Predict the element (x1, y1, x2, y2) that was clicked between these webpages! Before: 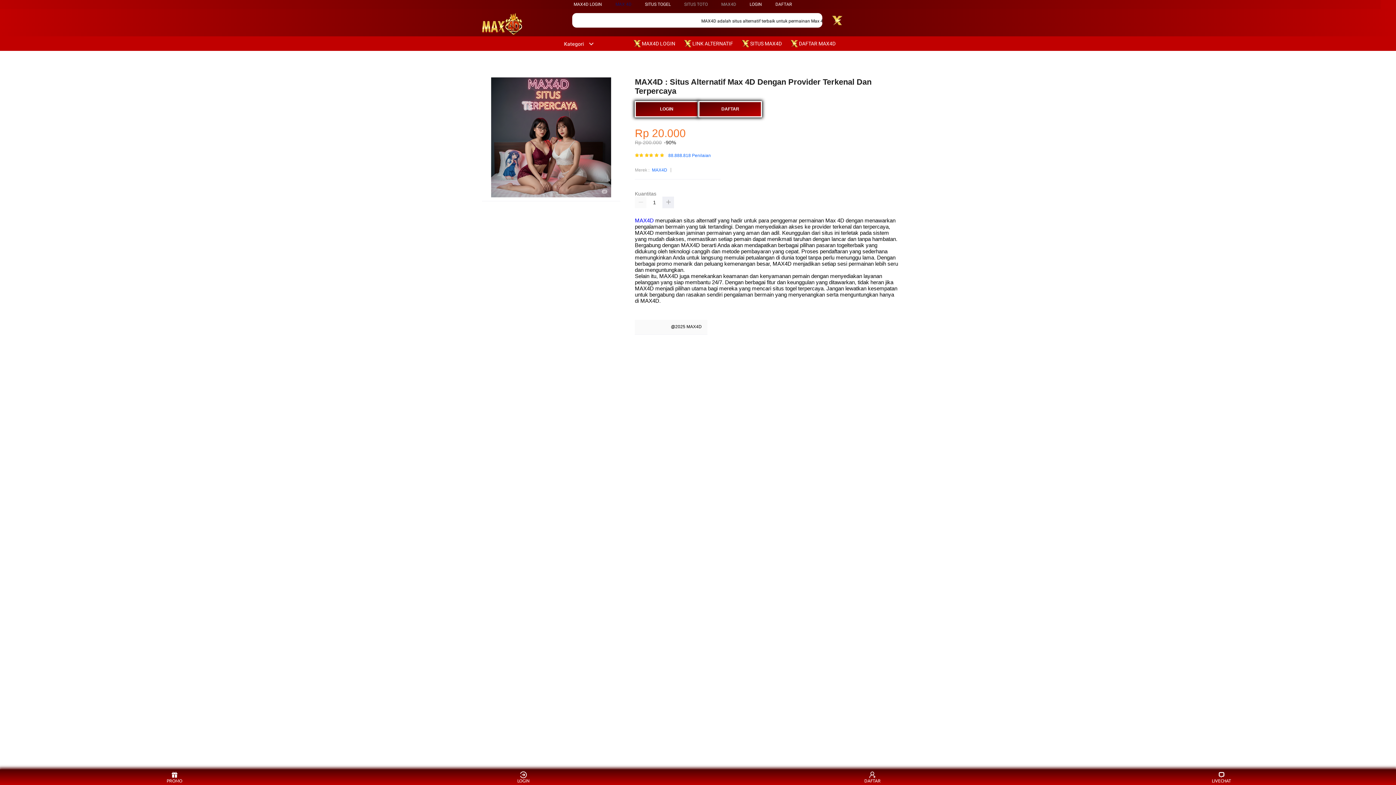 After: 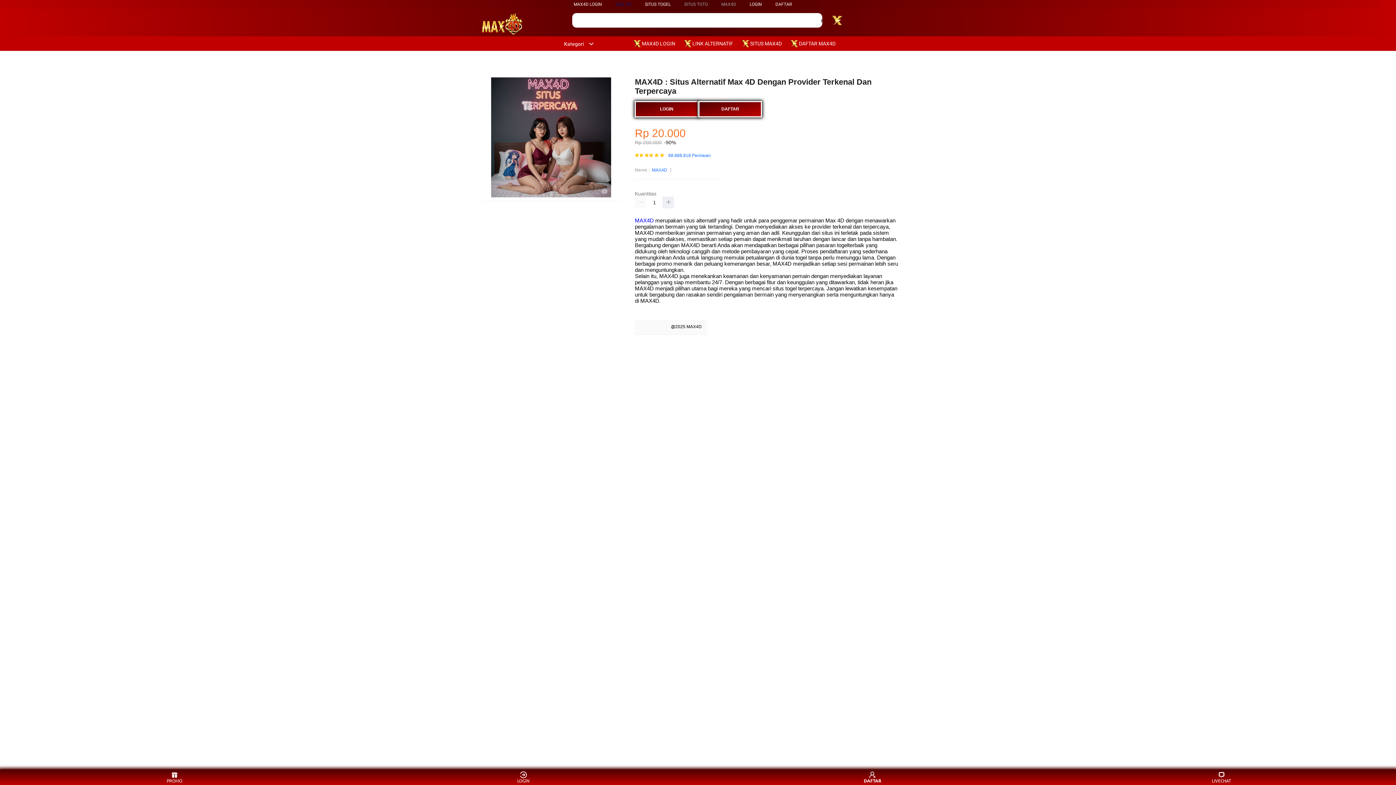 Action: label: DAFTAR bbox: (859, 771, 886, 783)